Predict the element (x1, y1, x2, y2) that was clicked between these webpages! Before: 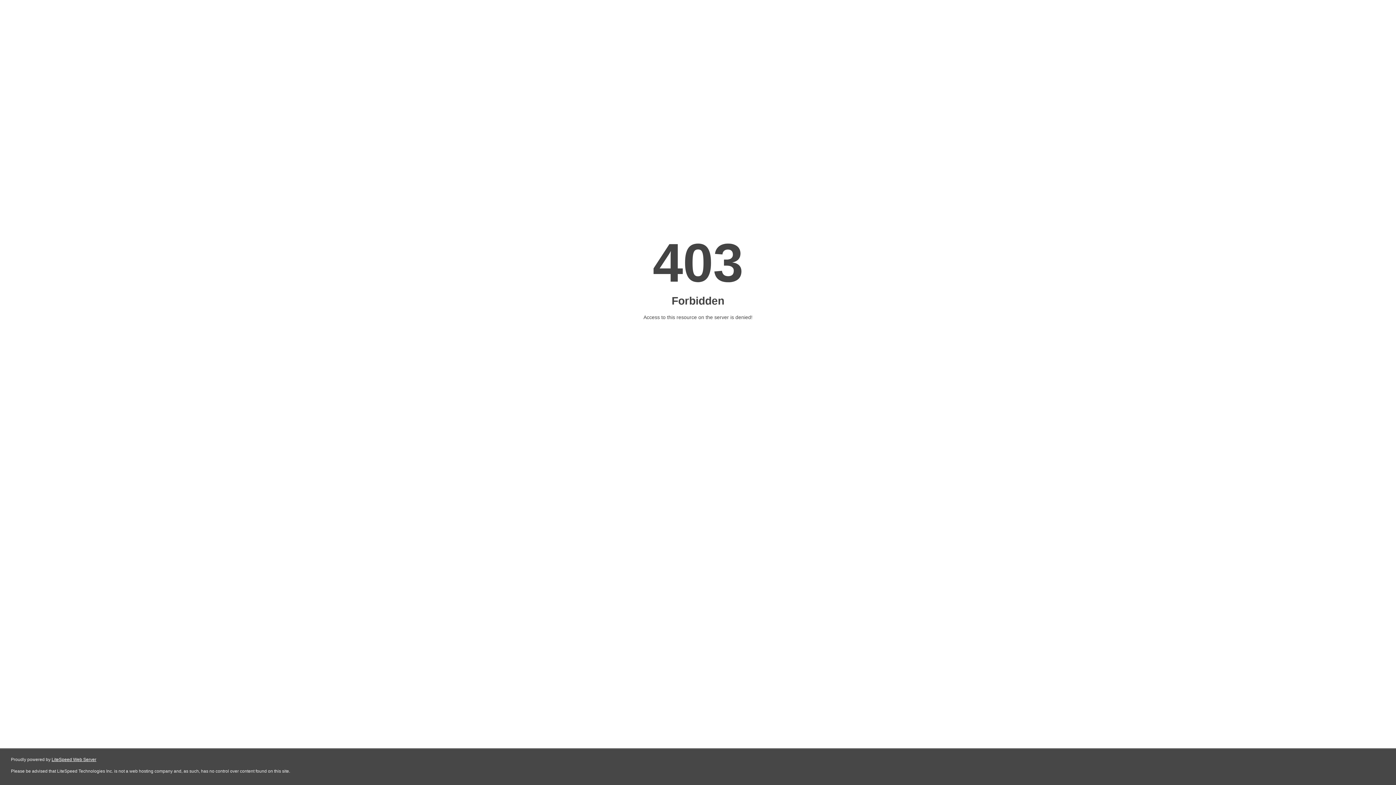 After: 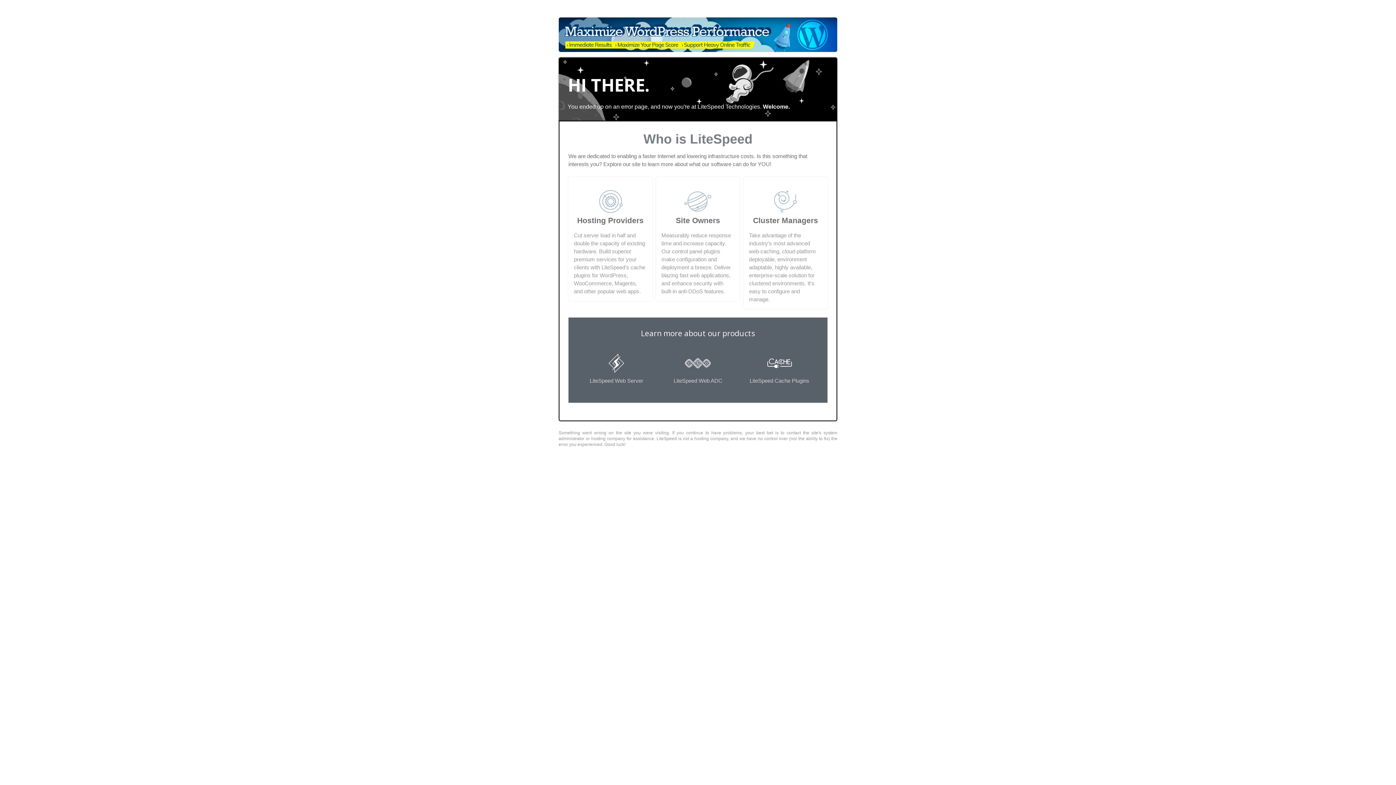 Action: bbox: (51, 757, 96, 762) label: LiteSpeed Web Server